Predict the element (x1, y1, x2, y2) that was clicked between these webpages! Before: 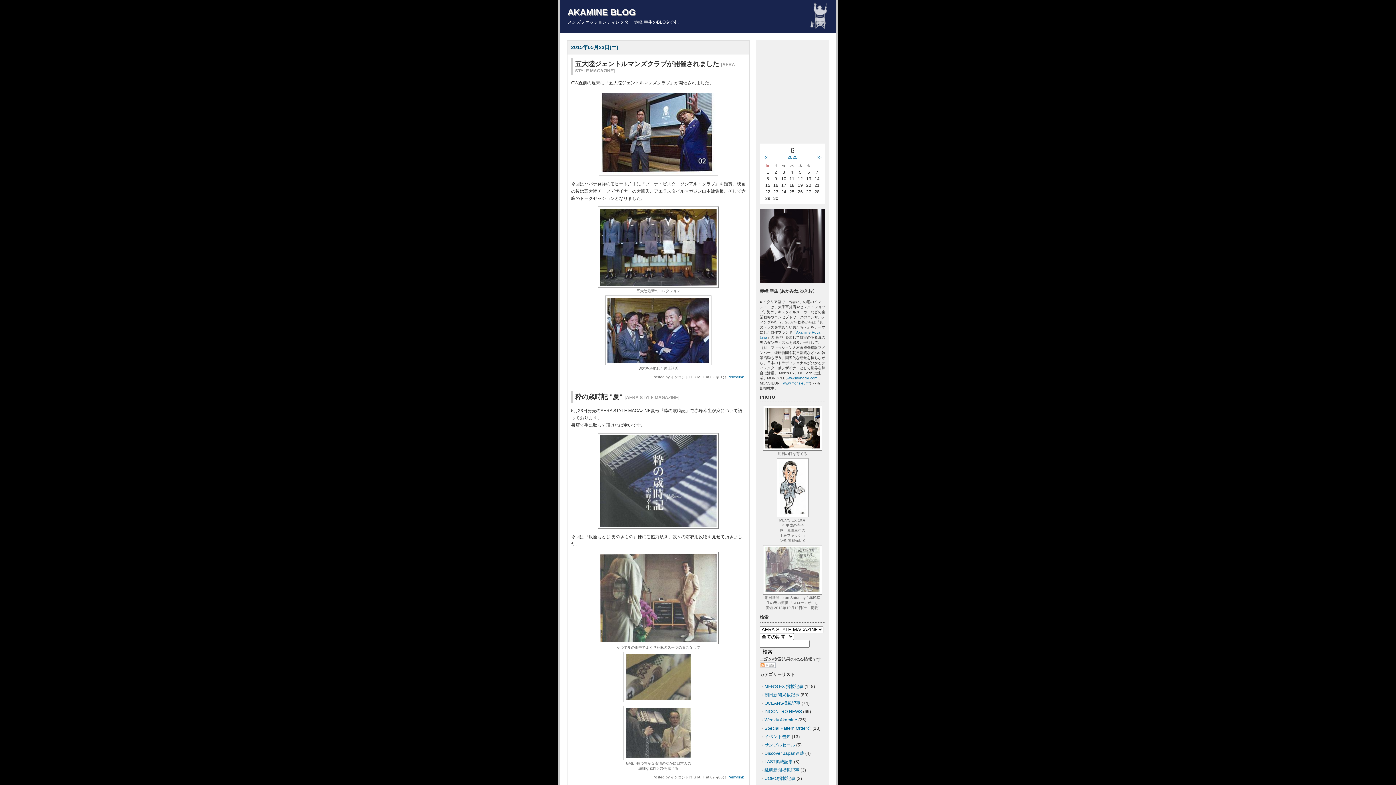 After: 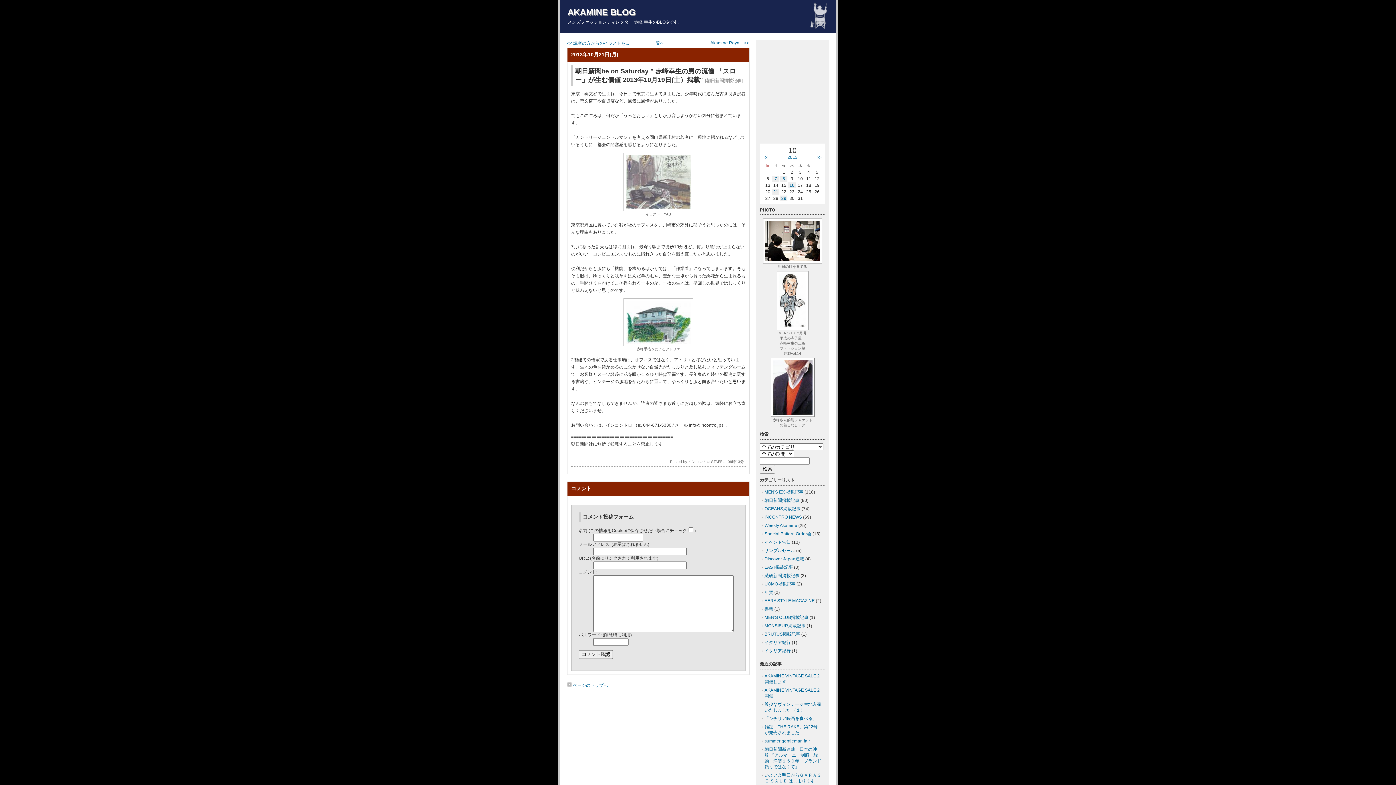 Action: bbox: (763, 590, 822, 596)